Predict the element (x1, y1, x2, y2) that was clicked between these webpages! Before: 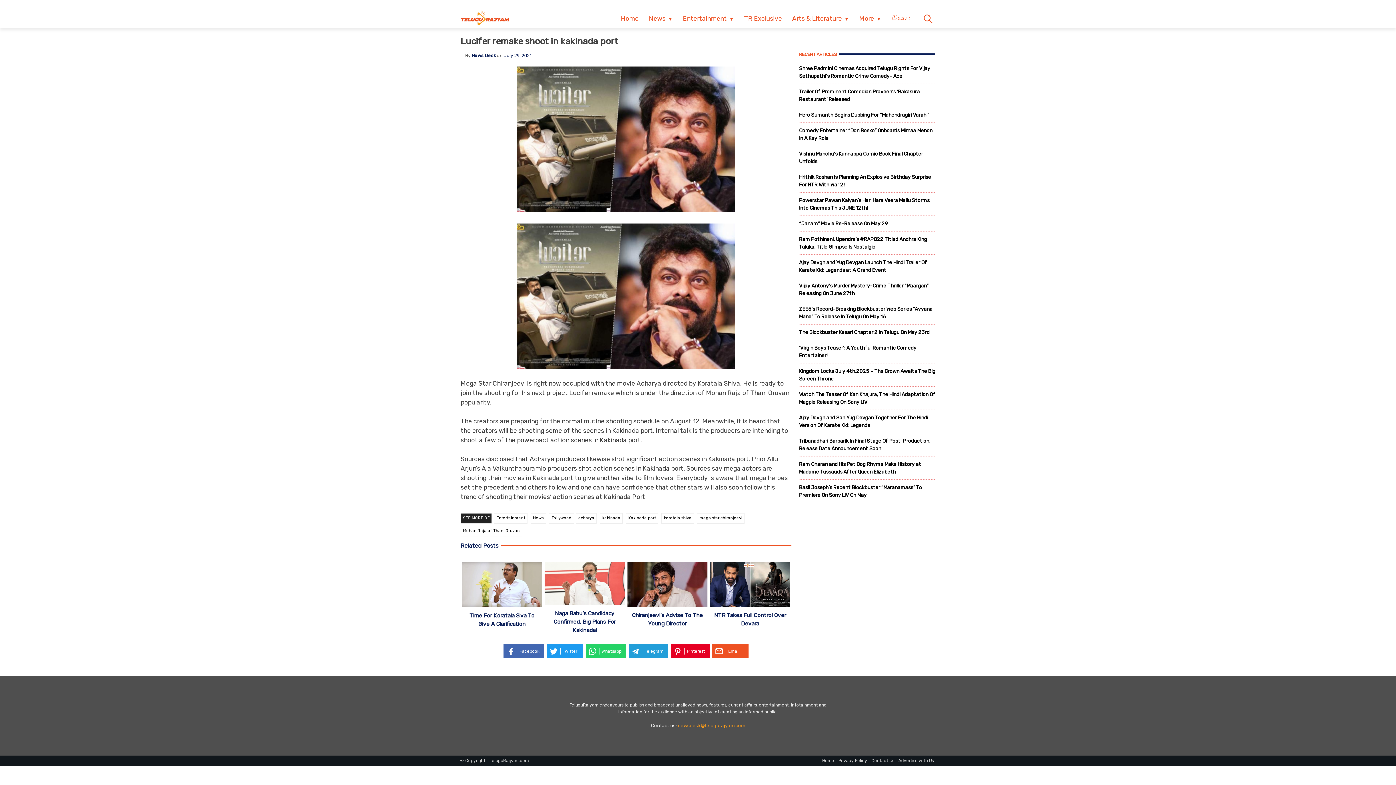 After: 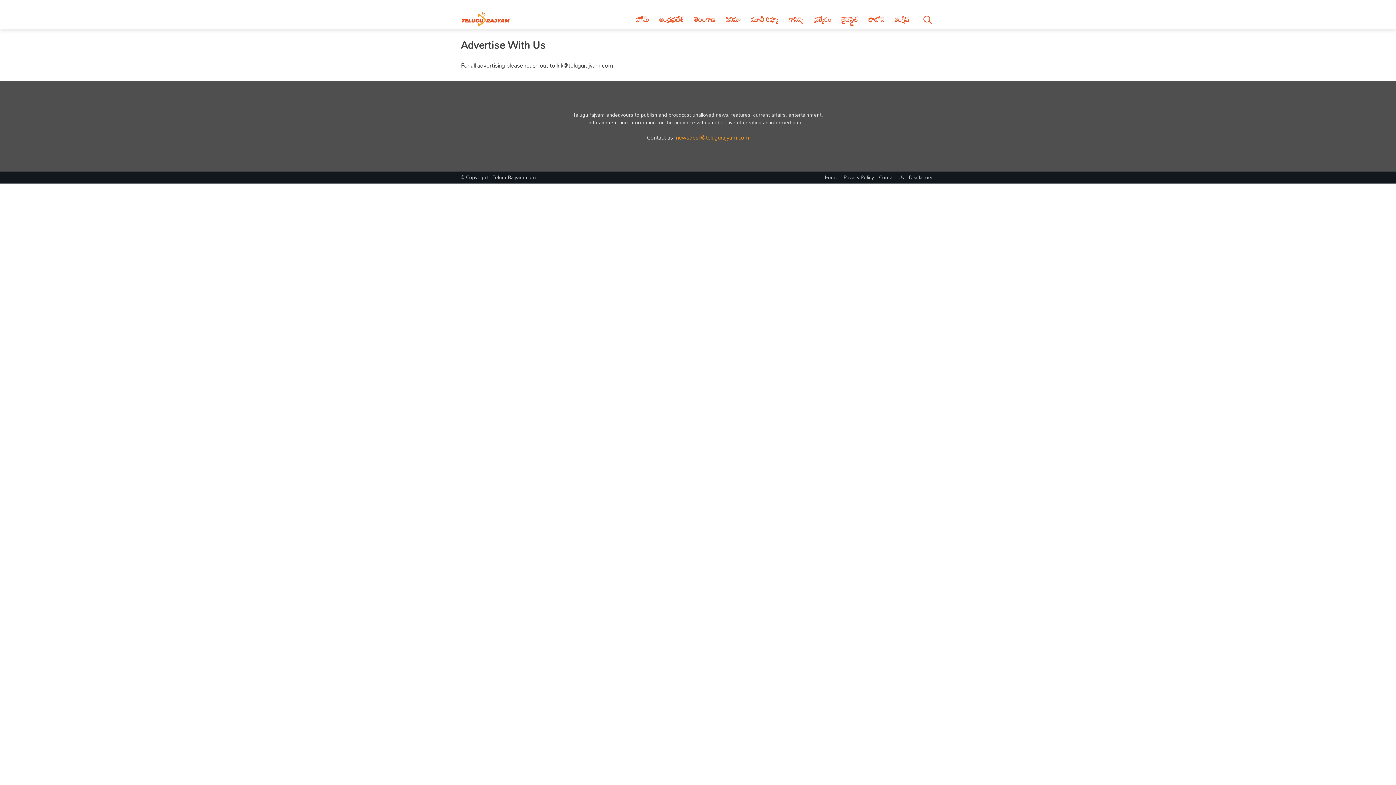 Action: bbox: (896, 755, 936, 766) label: Advertise with Us